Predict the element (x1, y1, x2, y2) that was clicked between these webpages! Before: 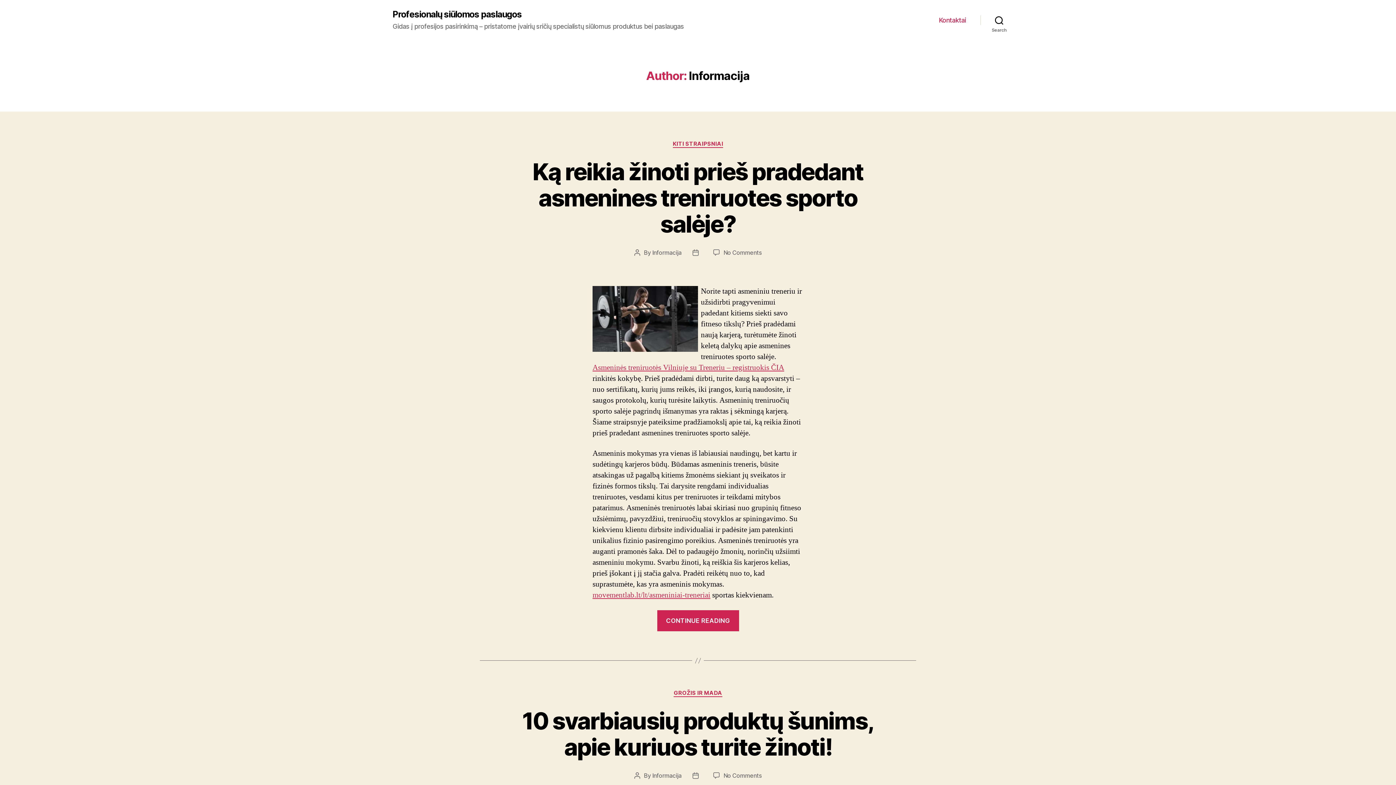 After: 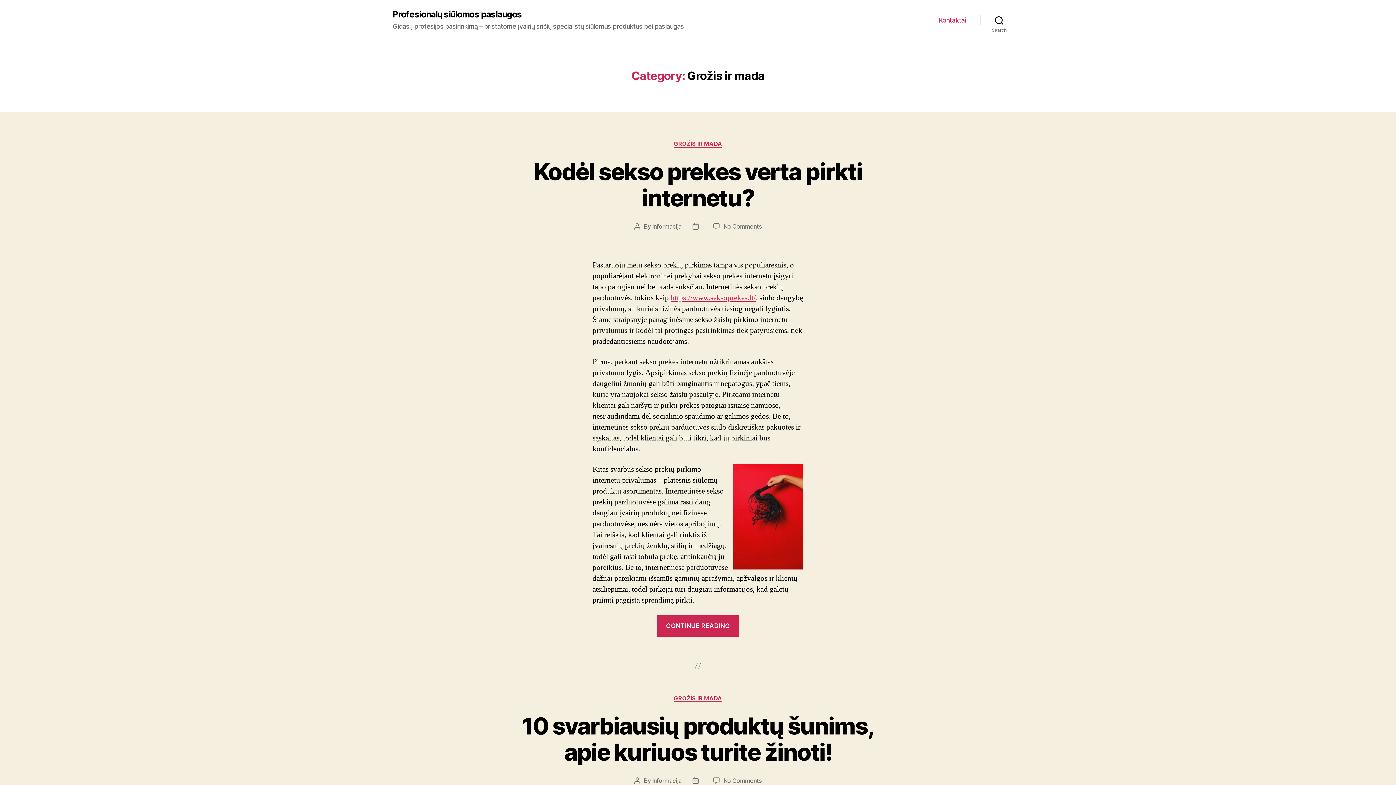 Action: label: GROŽIS IR MADA bbox: (673, 690, 722, 697)